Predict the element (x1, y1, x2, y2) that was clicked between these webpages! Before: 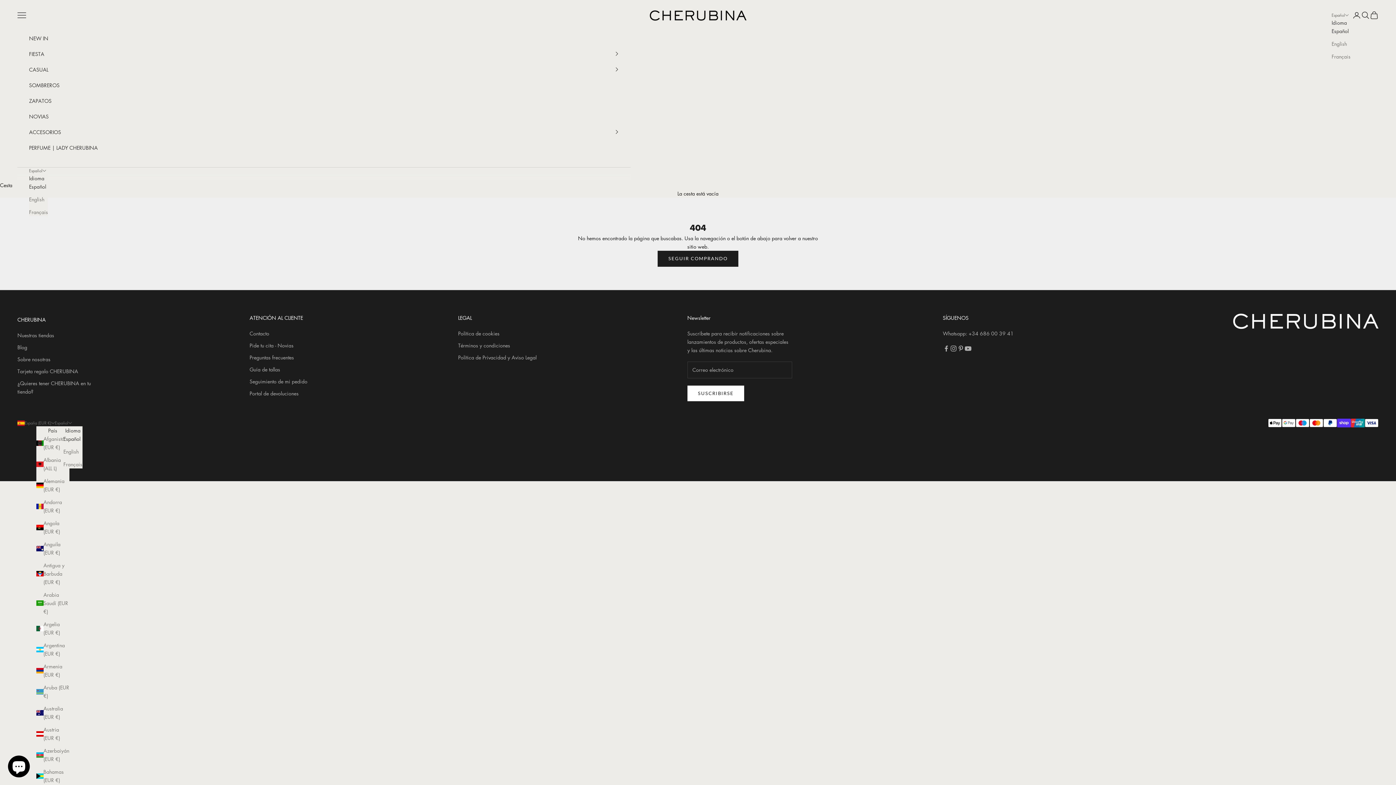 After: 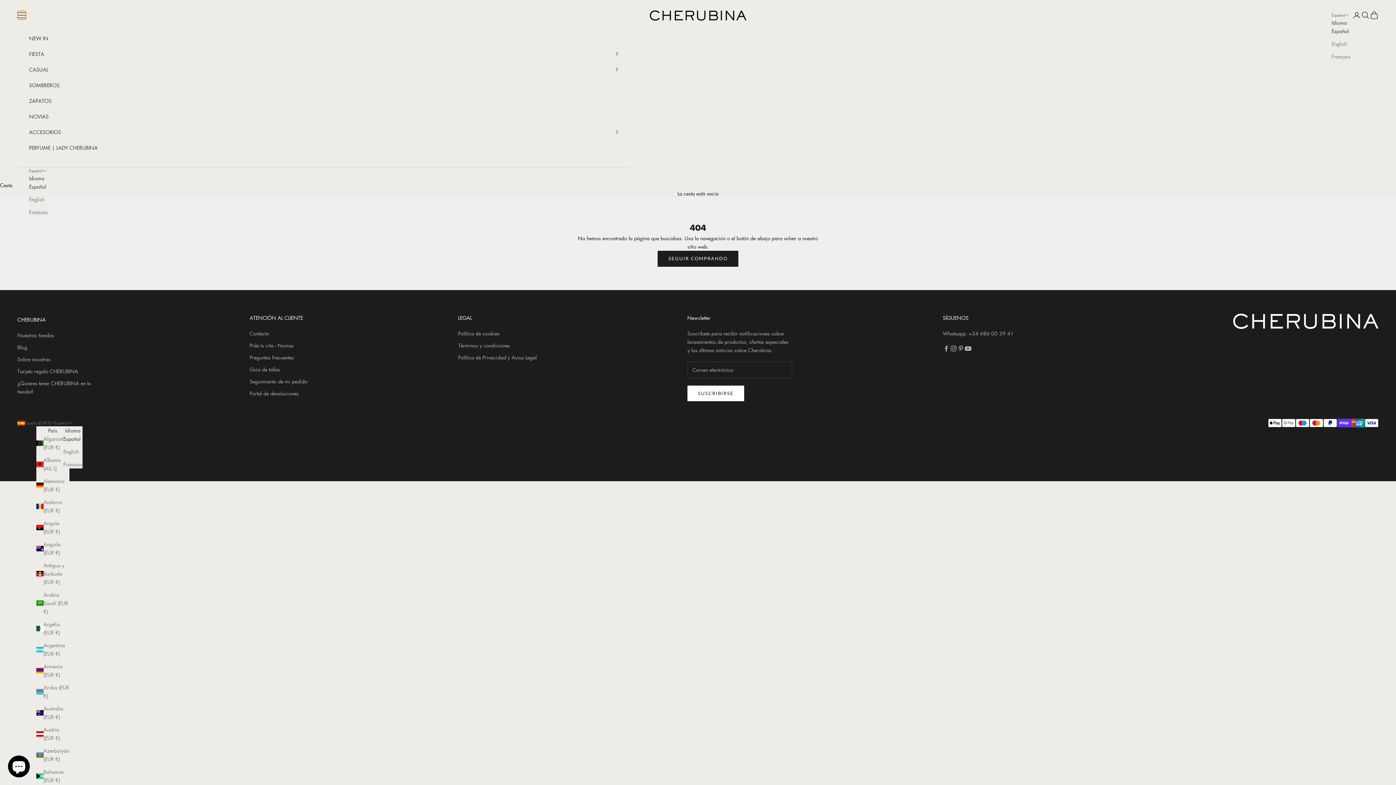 Action: bbox: (17, 10, 26, 19) label: Menú